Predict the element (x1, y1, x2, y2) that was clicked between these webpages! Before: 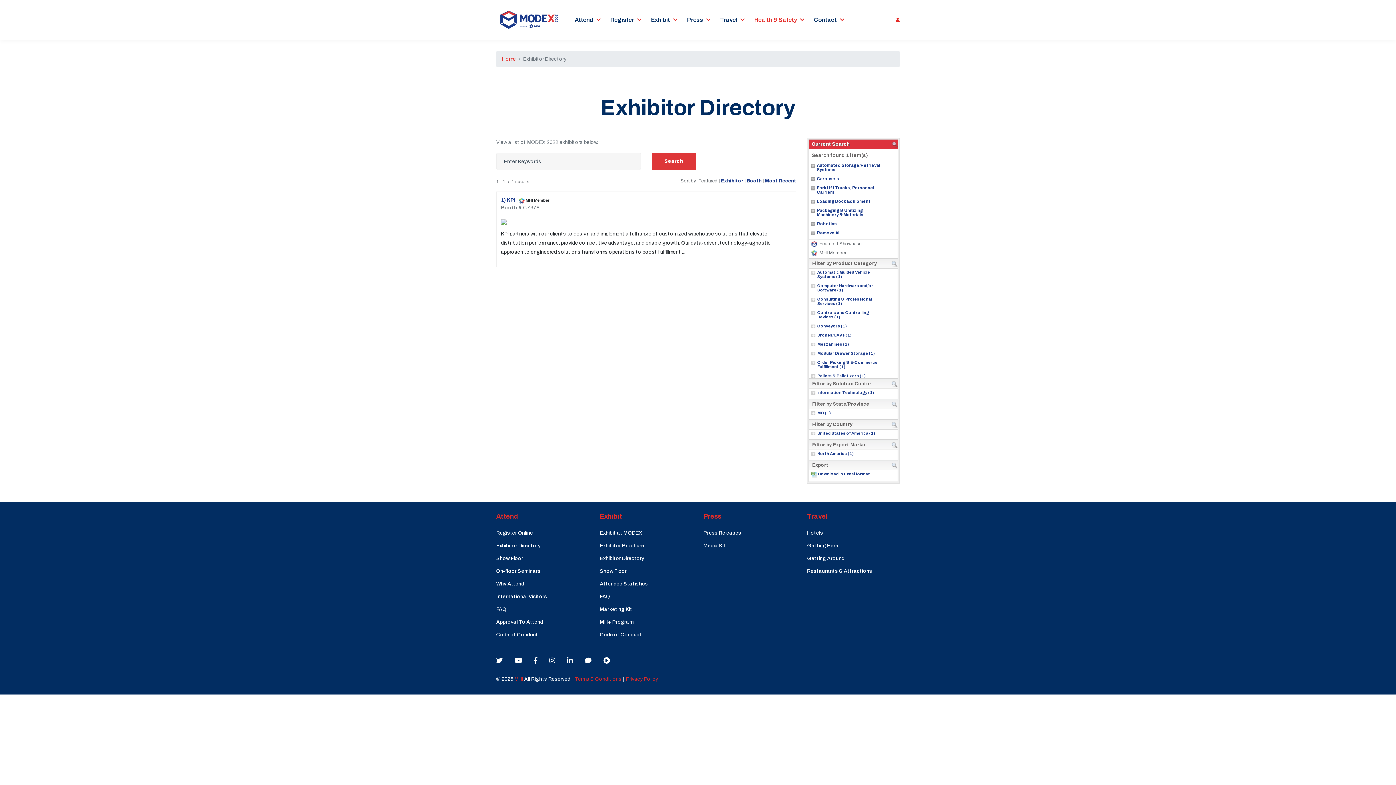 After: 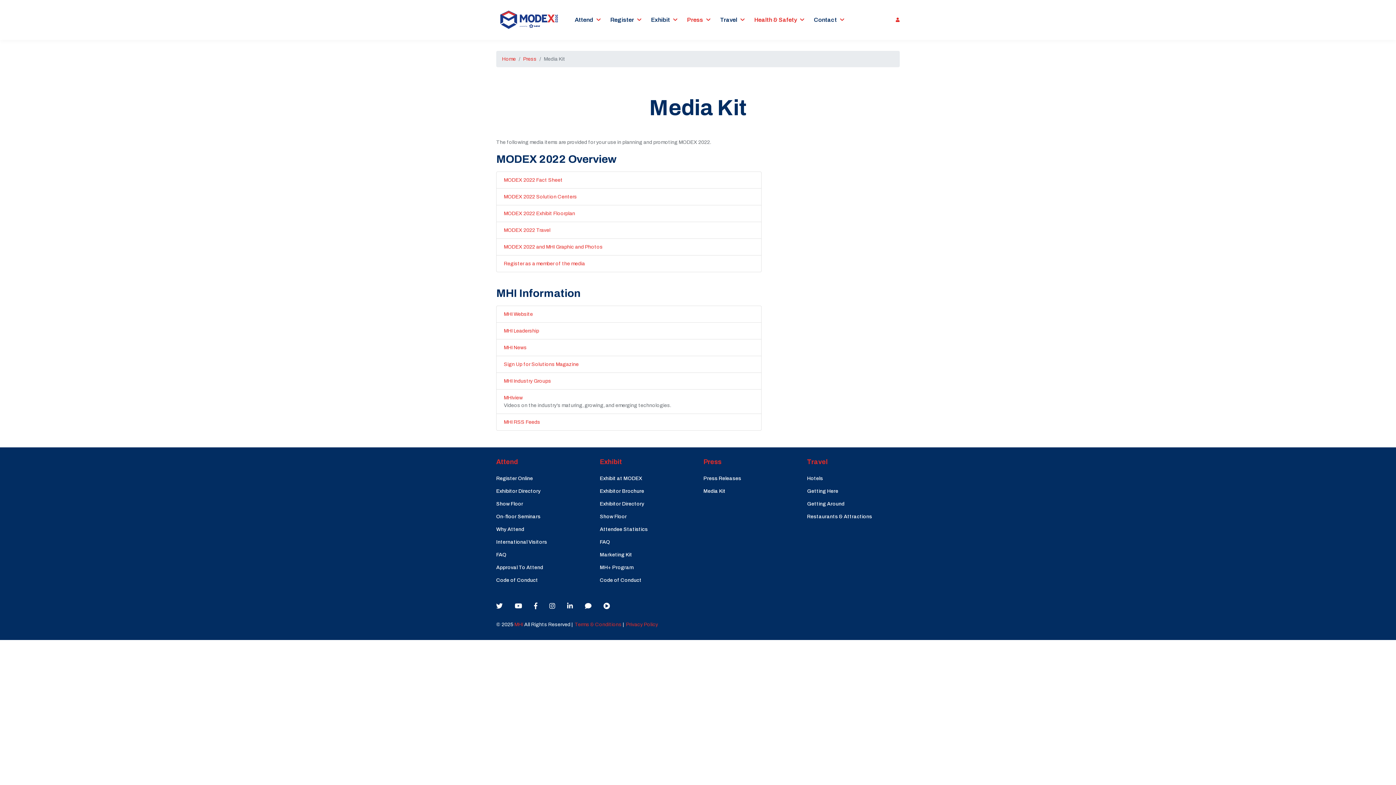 Action: label: Media Kit bbox: (703, 539, 741, 549)